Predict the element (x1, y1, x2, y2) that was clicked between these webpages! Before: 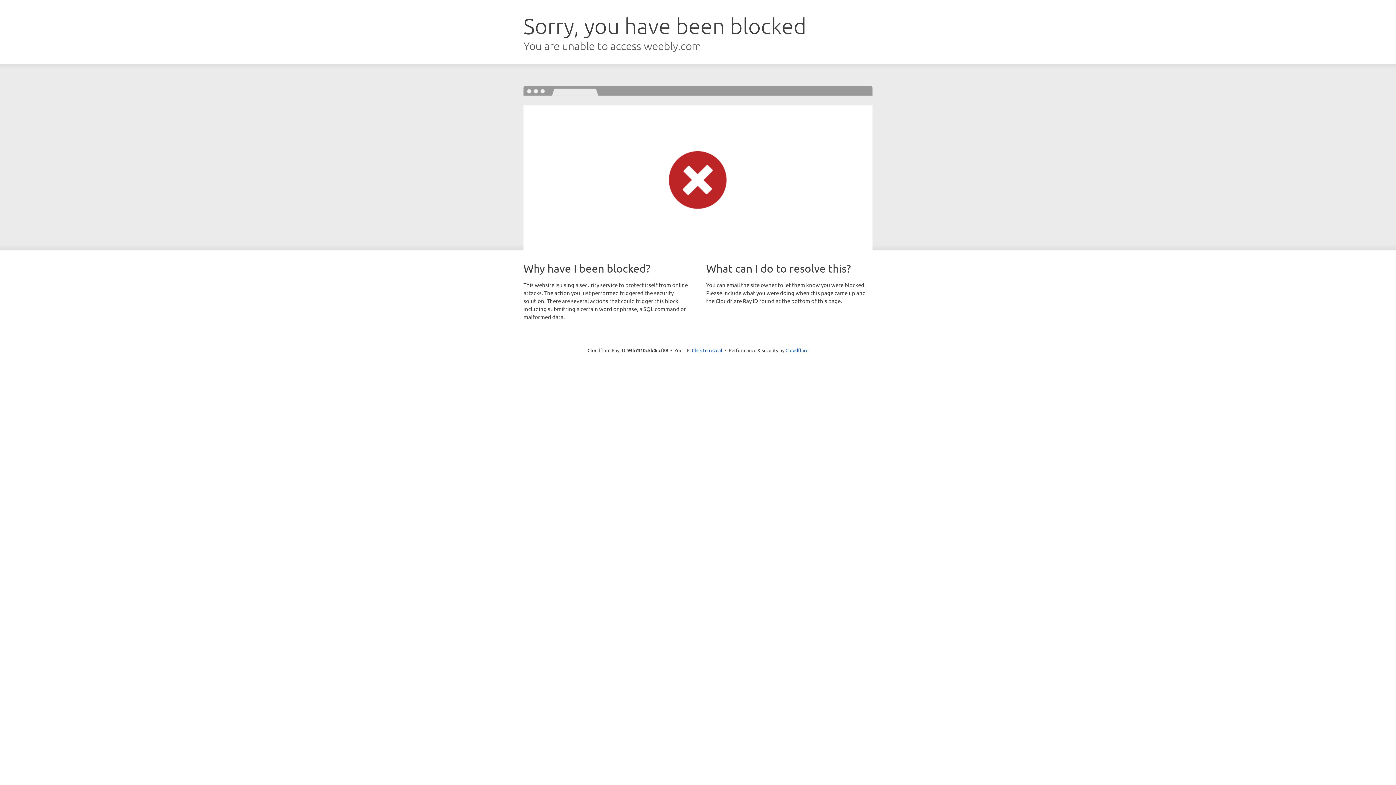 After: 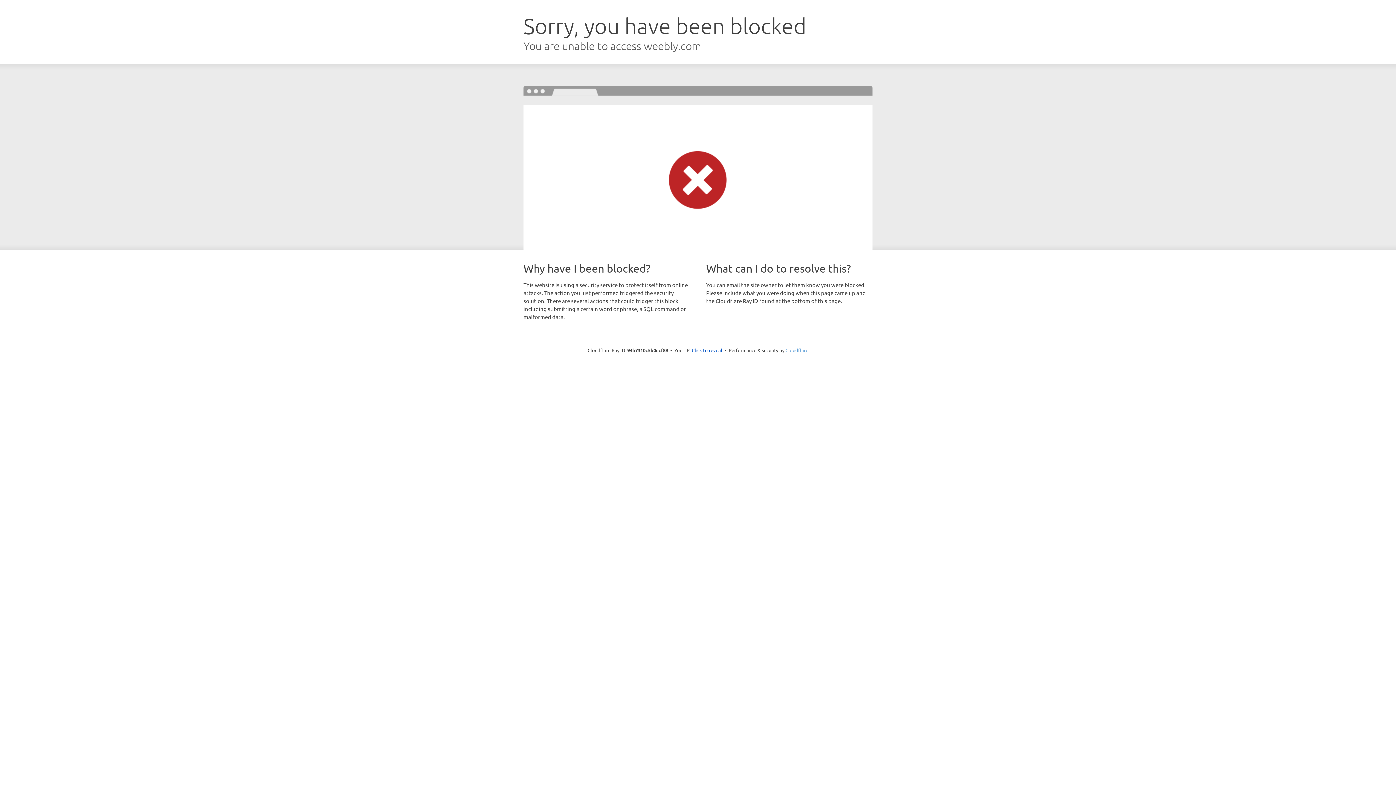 Action: bbox: (785, 347, 808, 353) label: Cloudflare